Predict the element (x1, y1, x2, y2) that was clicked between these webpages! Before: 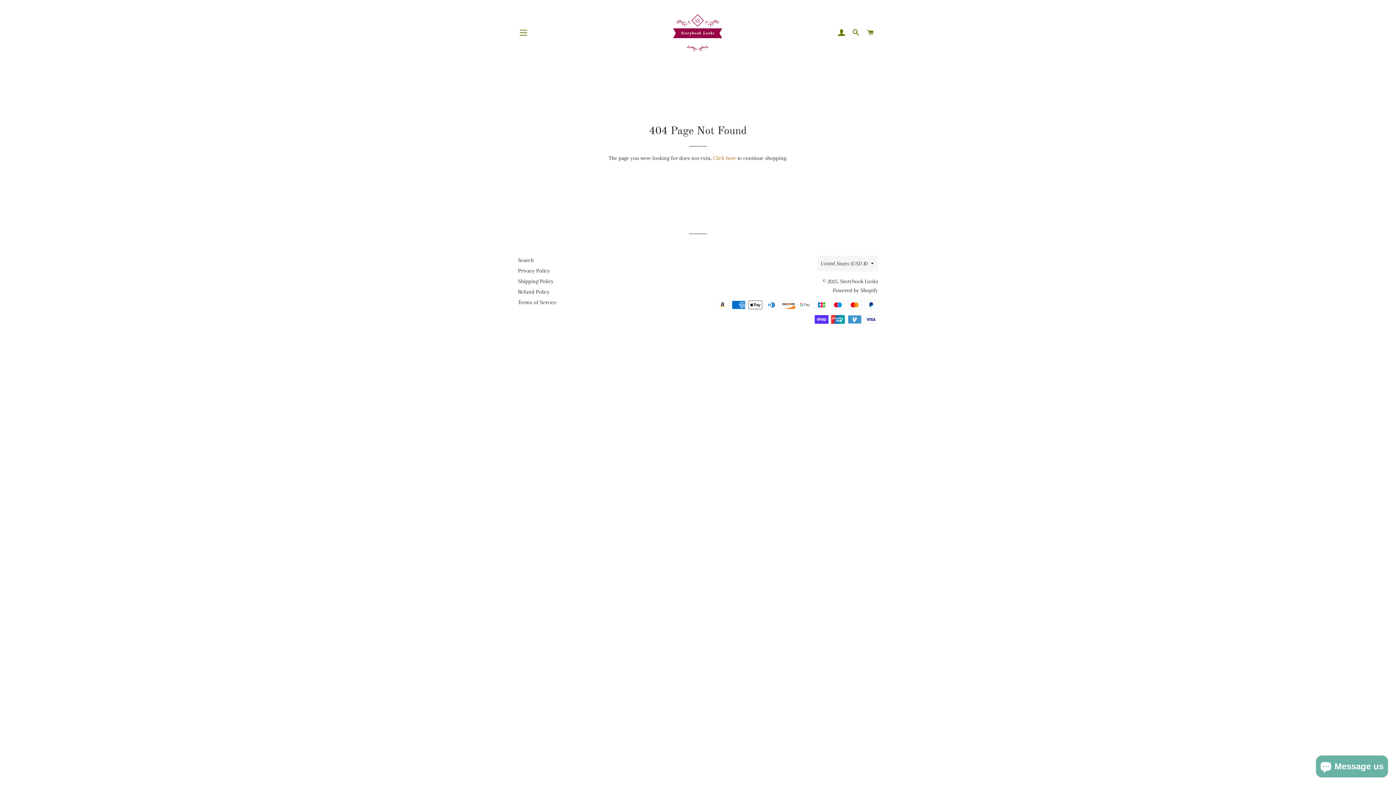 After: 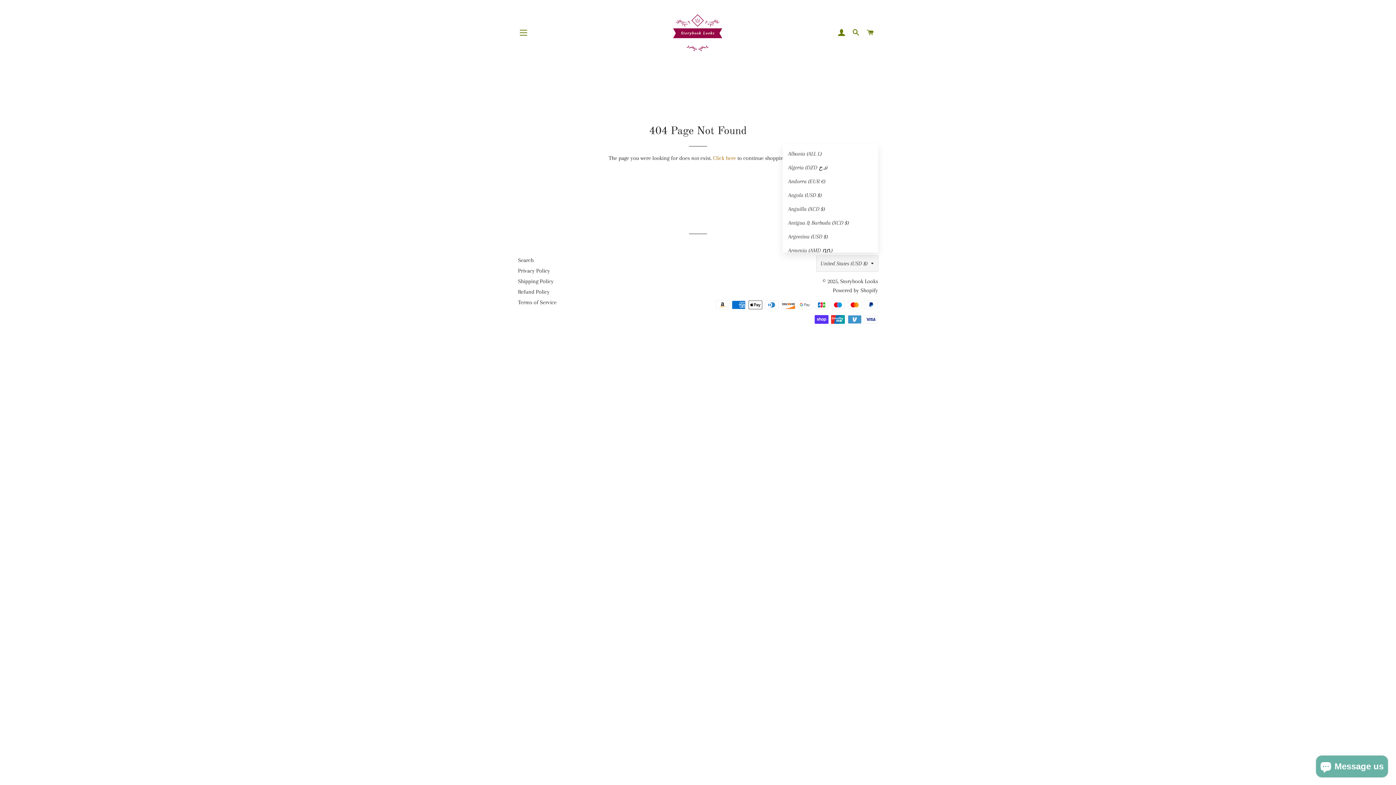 Action: bbox: (816, 256, 878, 271) label: United States (USD $)